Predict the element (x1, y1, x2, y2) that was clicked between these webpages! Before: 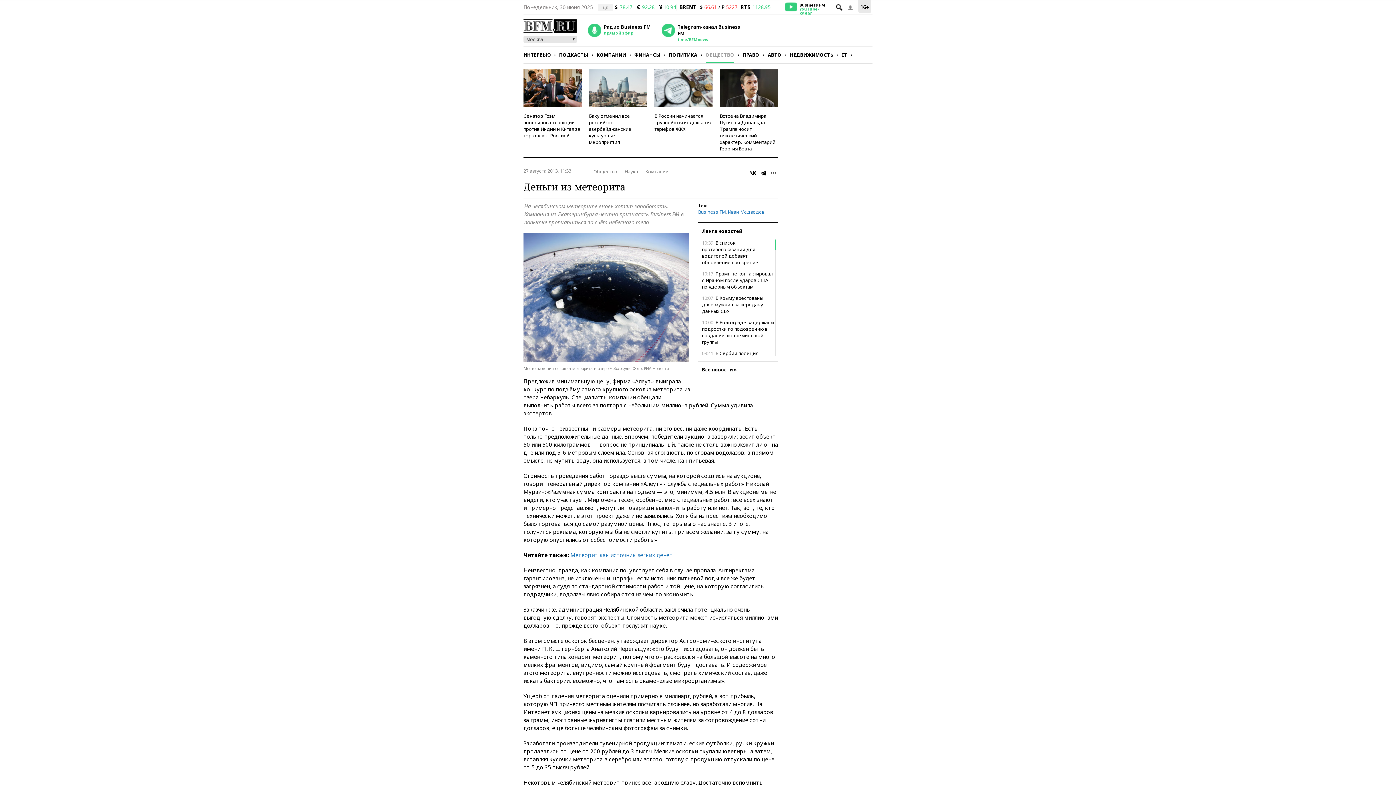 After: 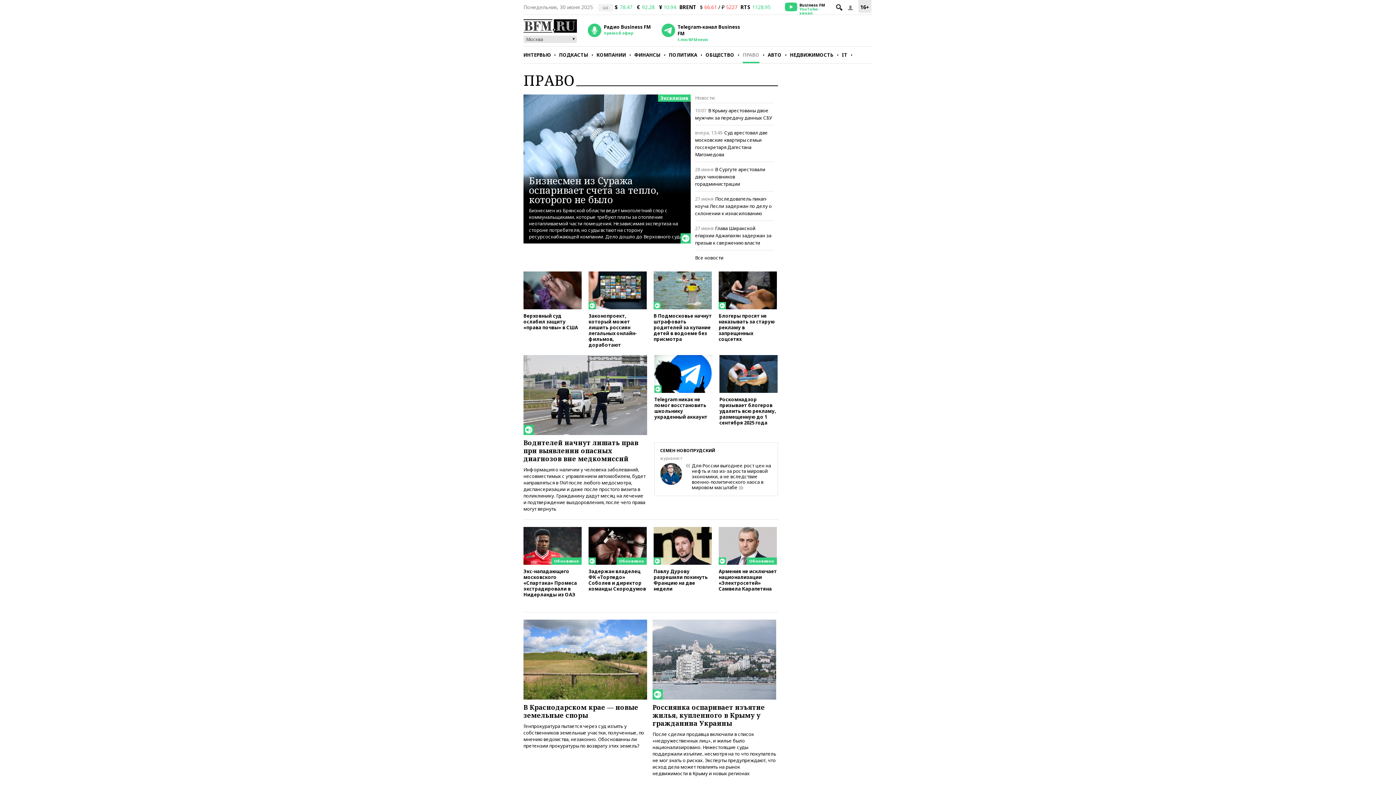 Action: label: ПРАВО bbox: (742, 46, 759, 63)